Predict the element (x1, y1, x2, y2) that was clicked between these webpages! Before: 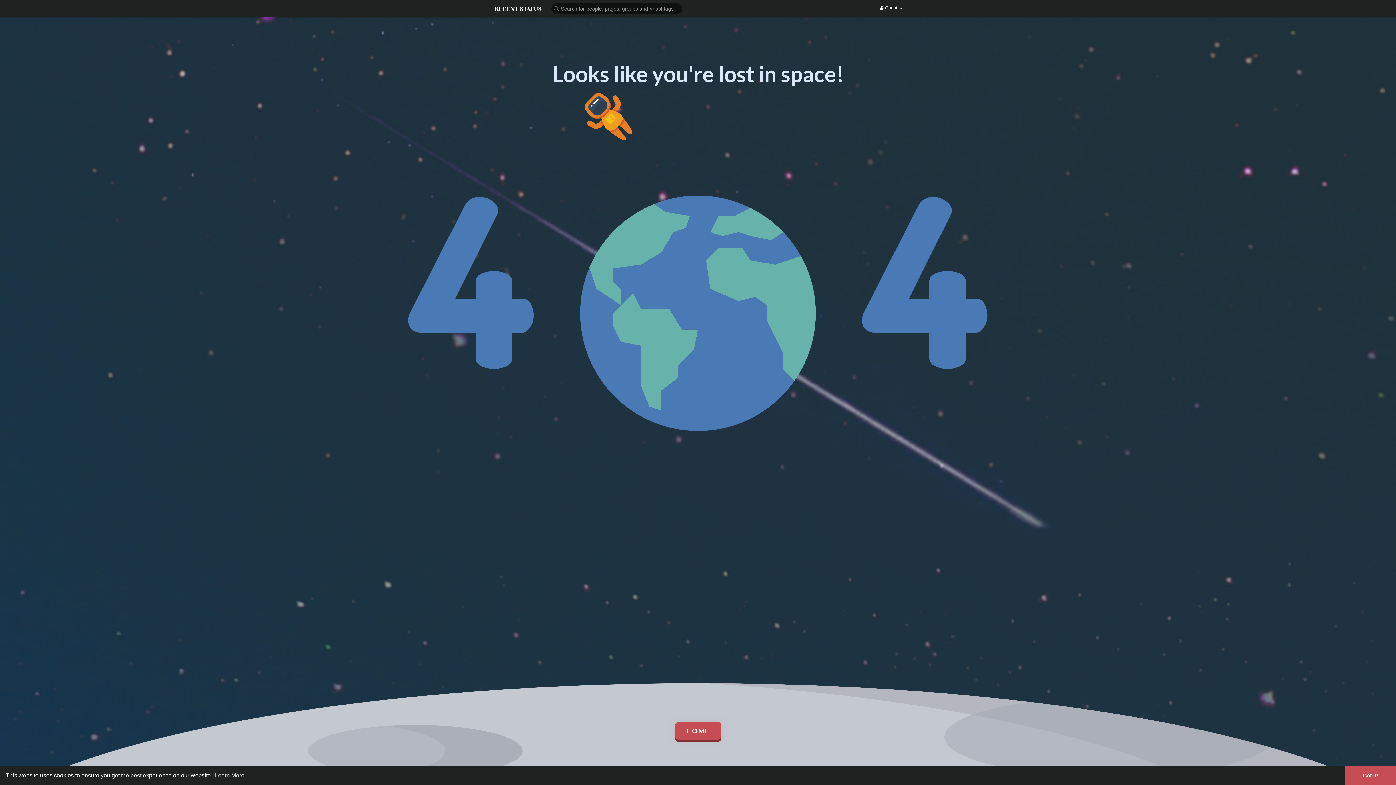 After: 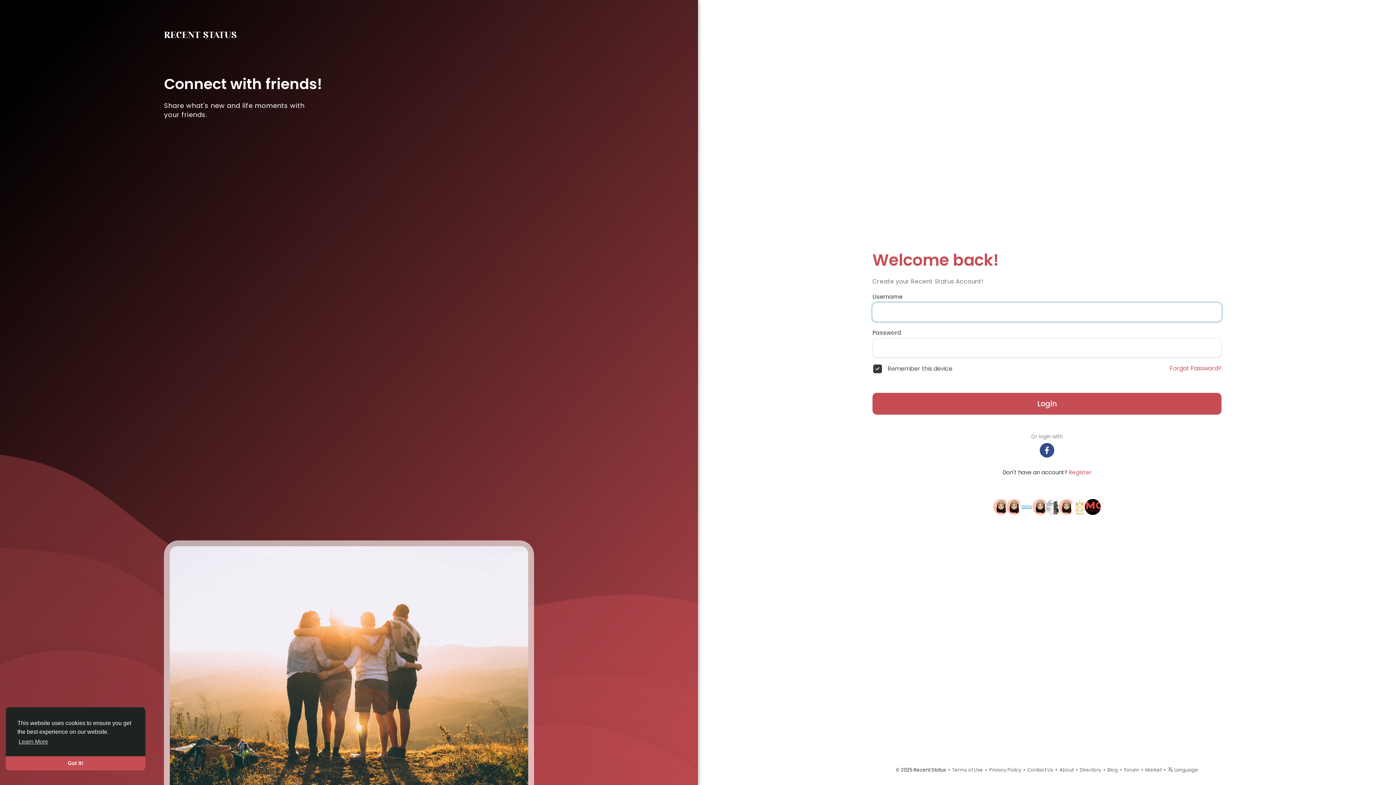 Action: label: HOME bbox: (675, 722, 721, 740)